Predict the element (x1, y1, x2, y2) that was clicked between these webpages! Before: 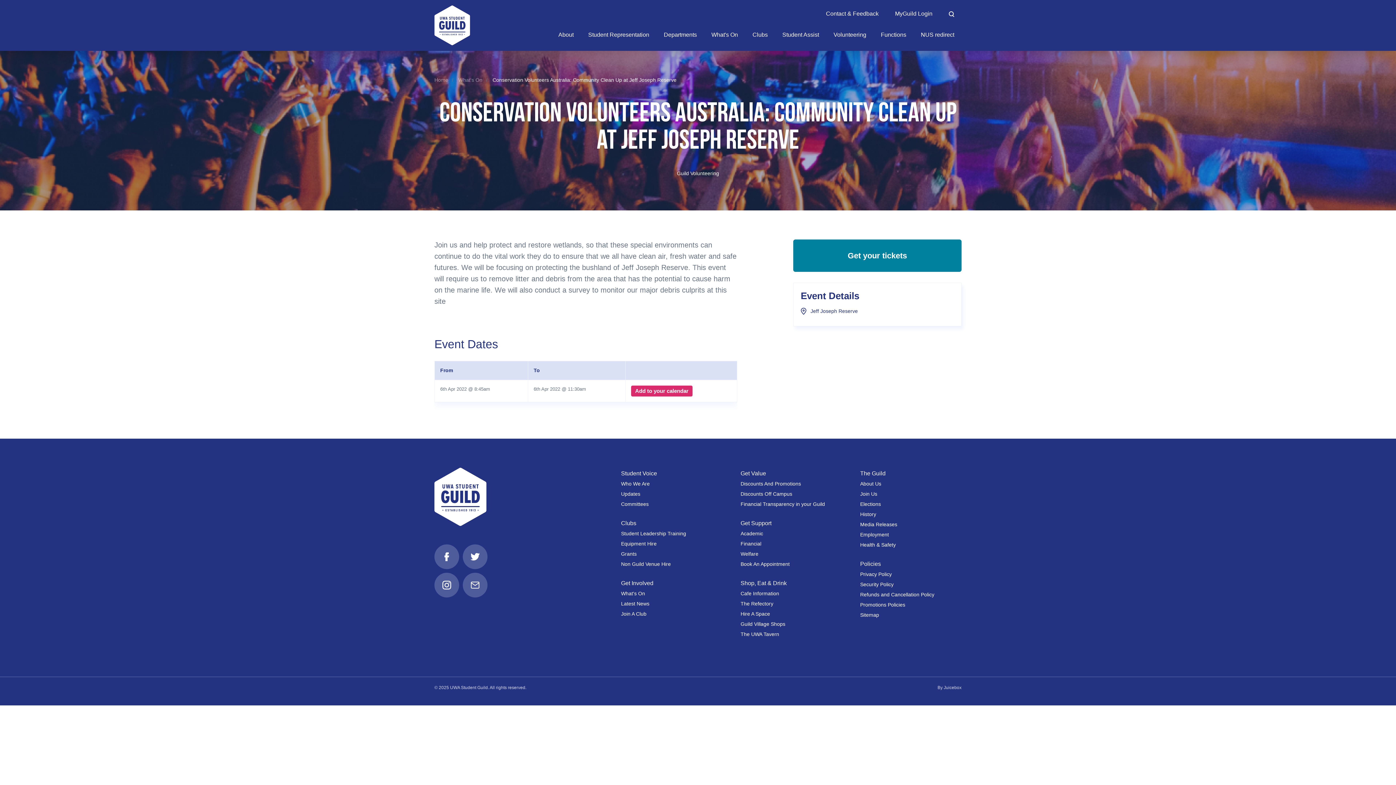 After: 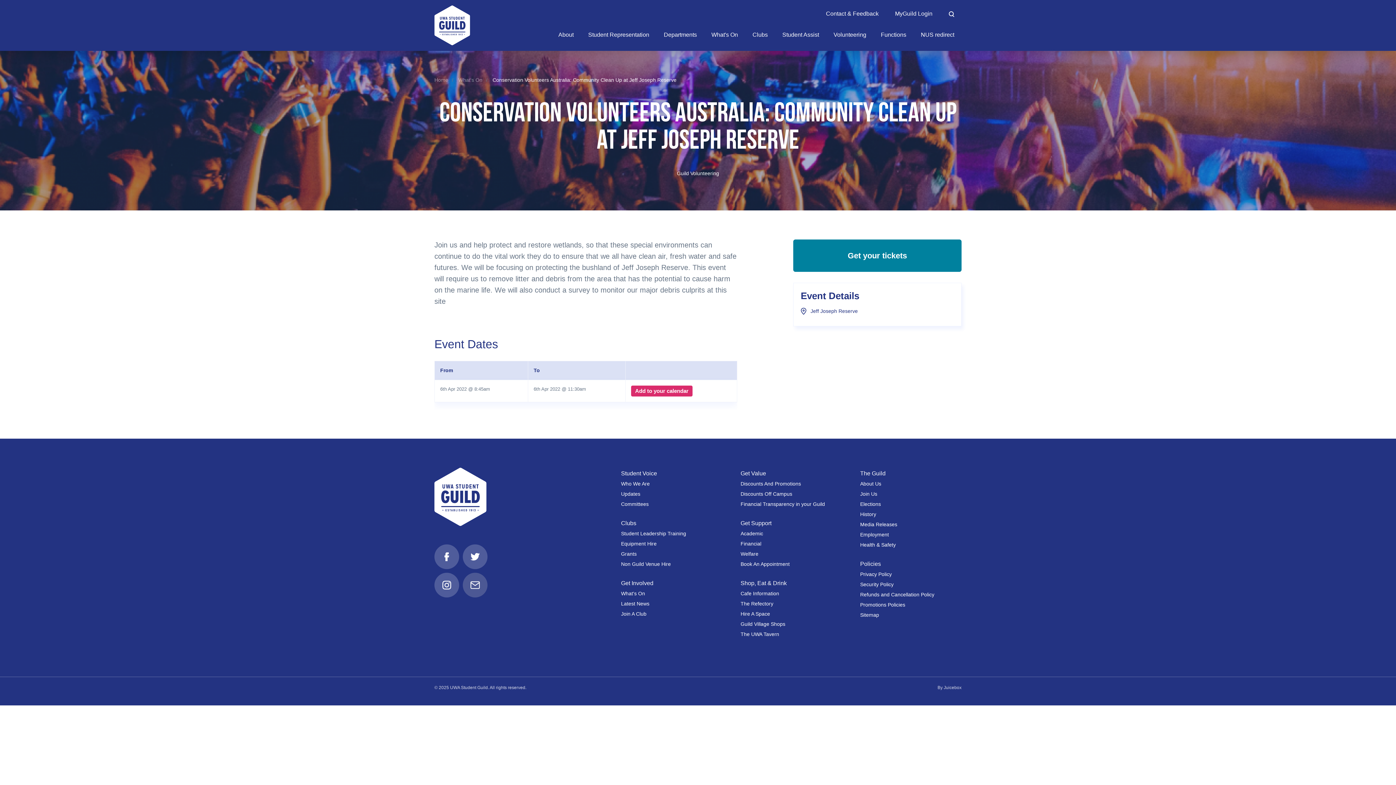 Action: bbox: (462, 573, 487, 597) label: Email